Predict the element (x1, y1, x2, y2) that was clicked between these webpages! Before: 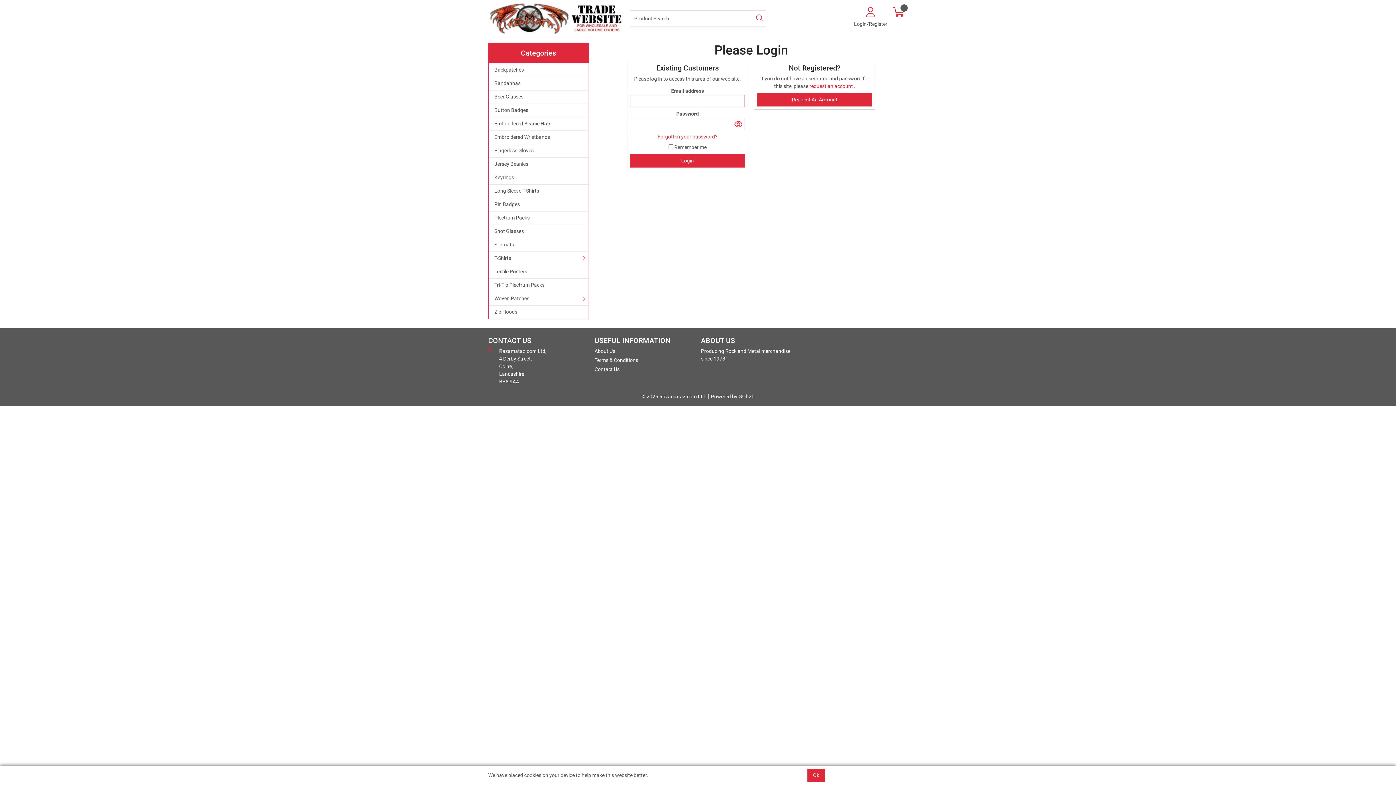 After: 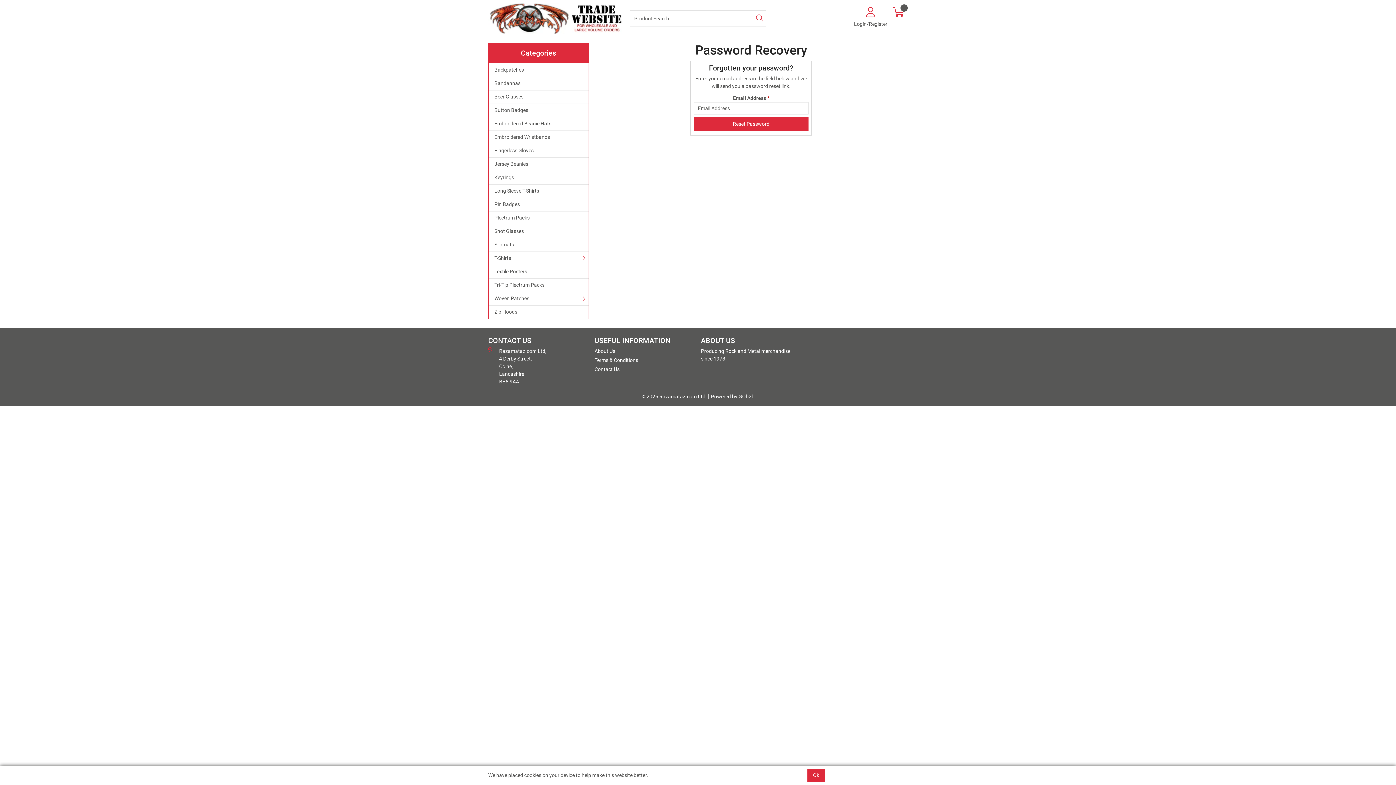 Action: bbox: (657, 133, 717, 139) label: Forgotten your password?